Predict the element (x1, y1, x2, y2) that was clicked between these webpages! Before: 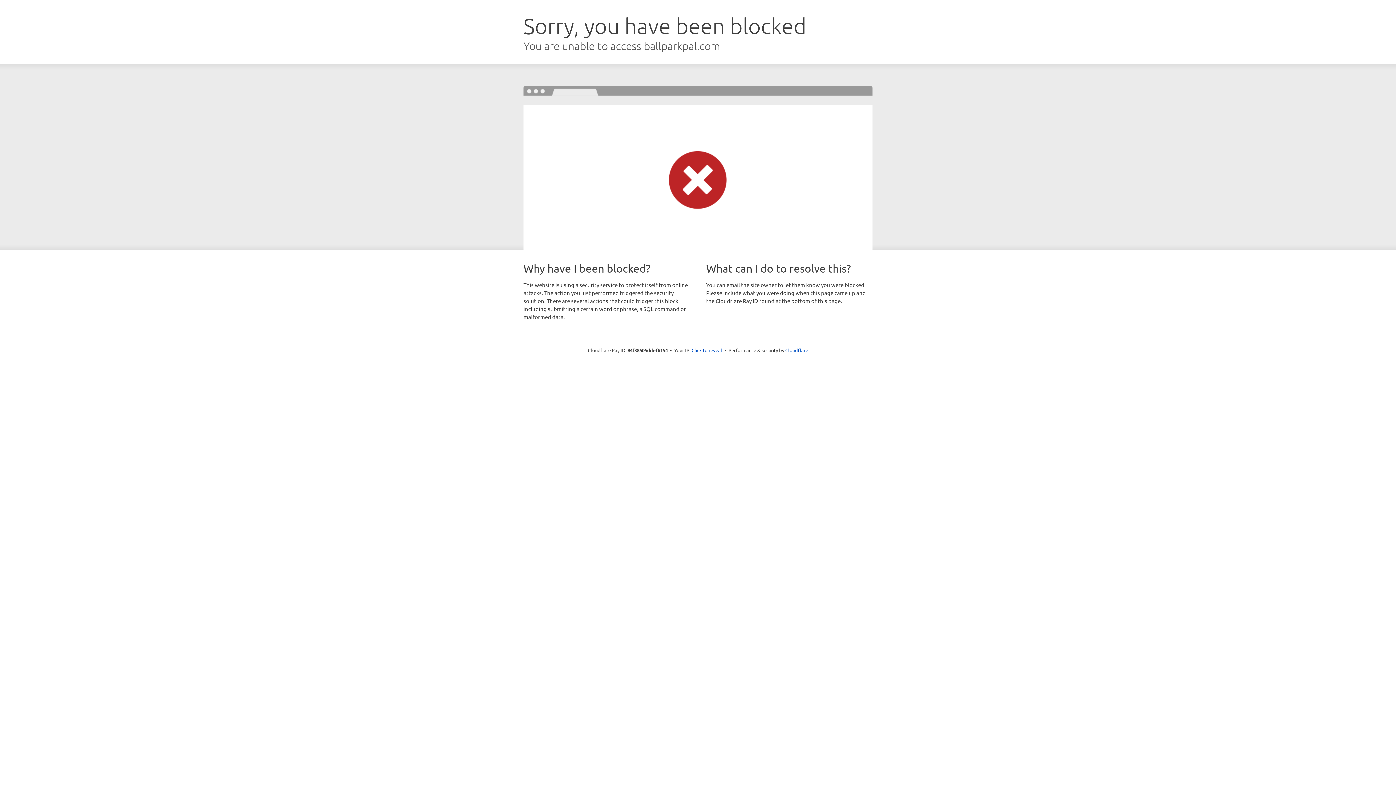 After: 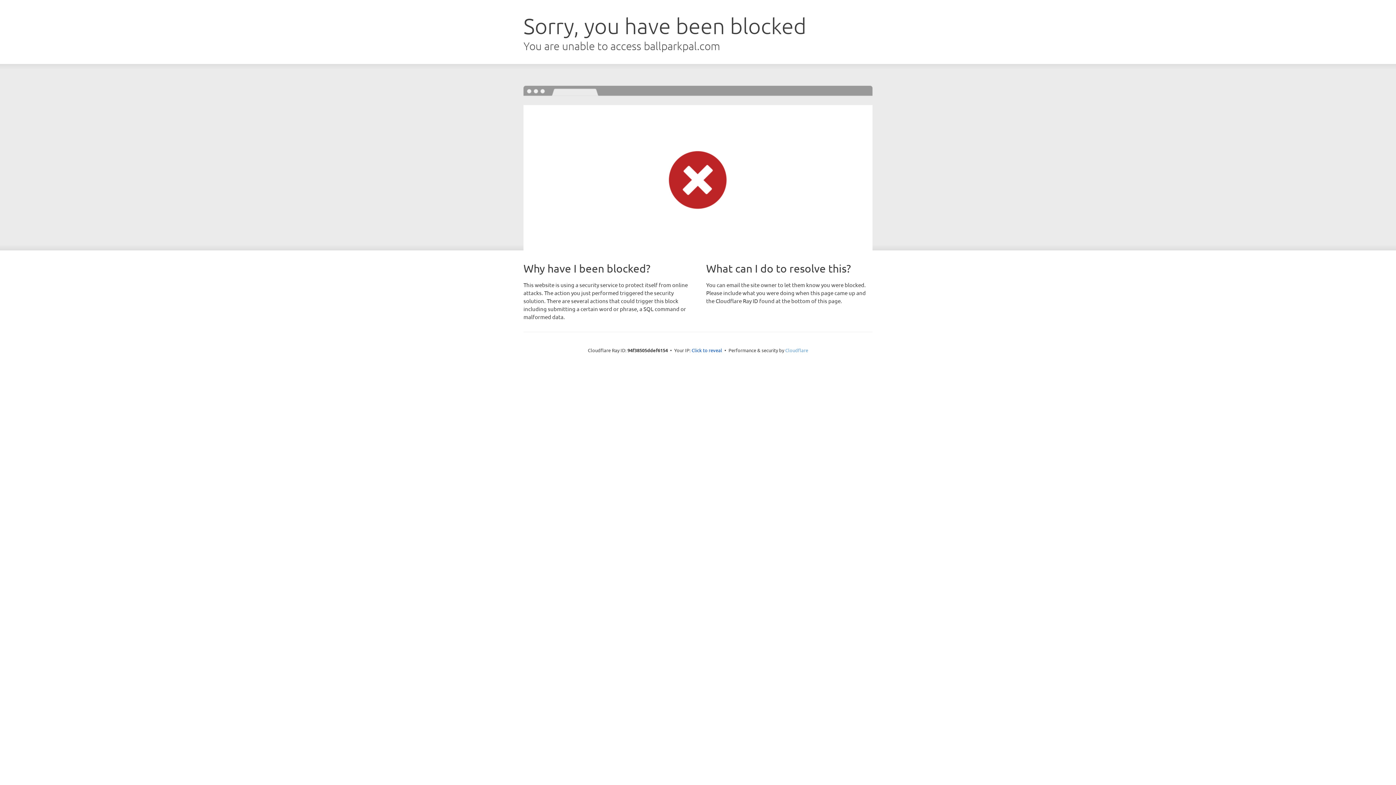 Action: bbox: (785, 347, 808, 353) label: Cloudflare